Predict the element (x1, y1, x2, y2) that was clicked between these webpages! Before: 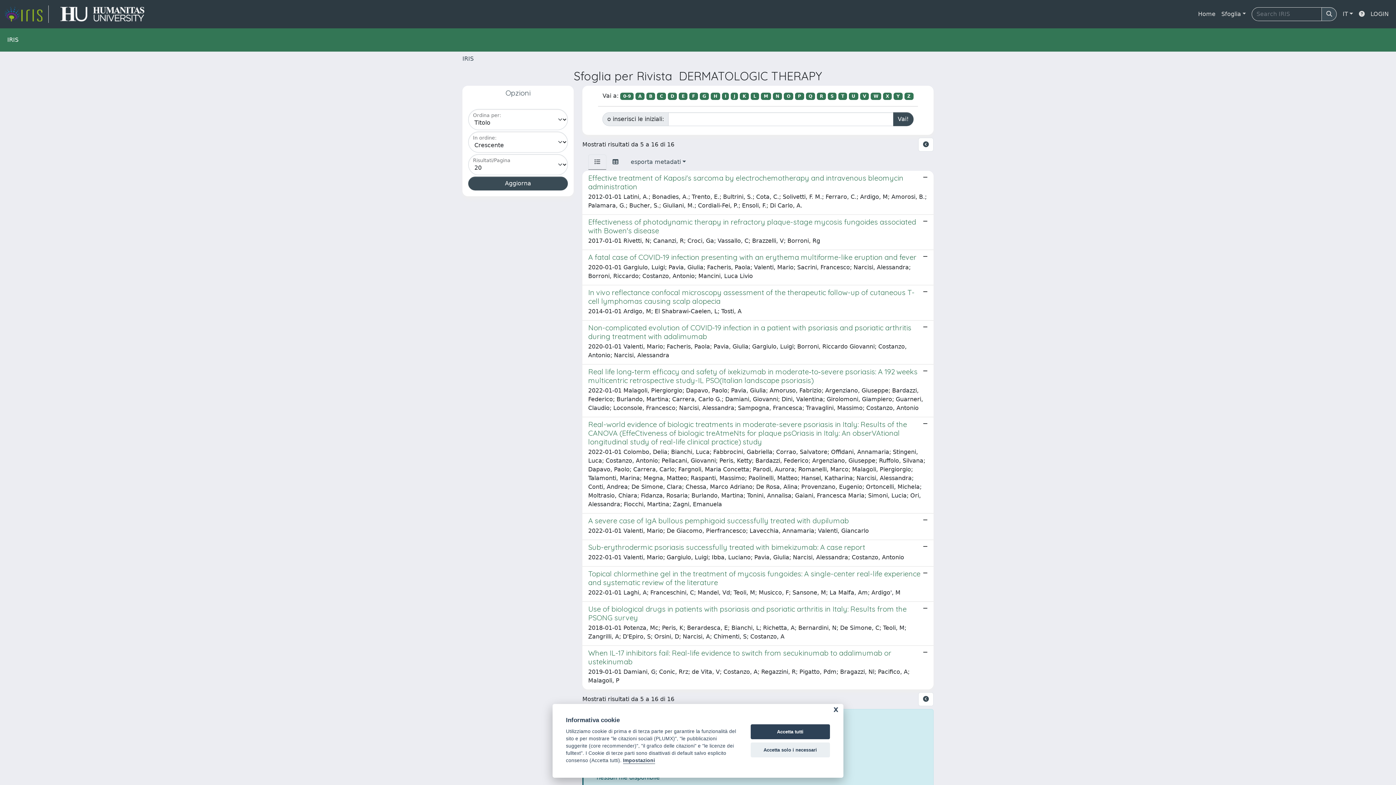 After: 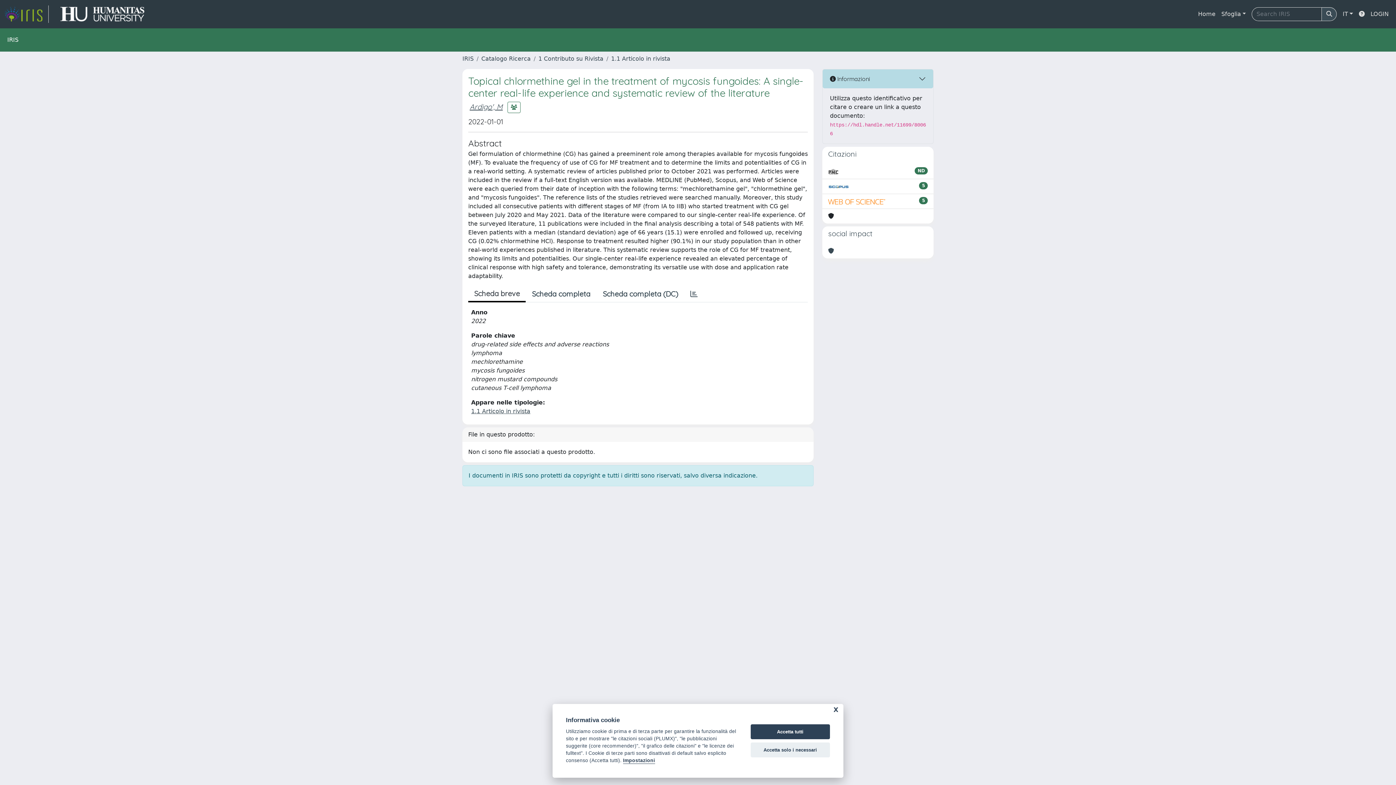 Action: label: Topical chlormethine gel in the treatment of mycosis fungoides: A single-center real-life experience and systematic review of the literature

2022-01-01 Laghi, A; Franceschini, C; Mandel, Vd; Teoli, M; Musicco, F; Sansone, M; La Malfa, Am; Ardigo', M bbox: (582, 566, 933, 602)